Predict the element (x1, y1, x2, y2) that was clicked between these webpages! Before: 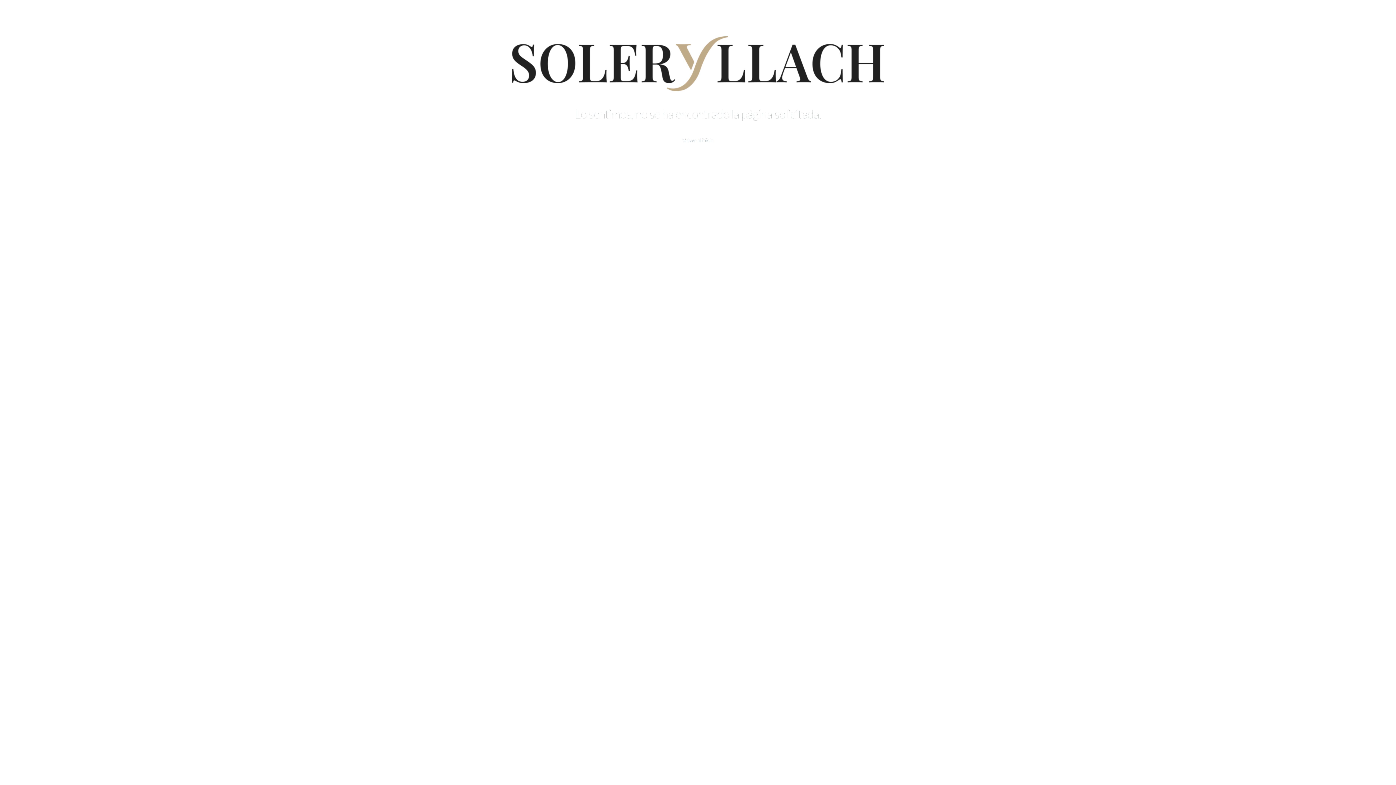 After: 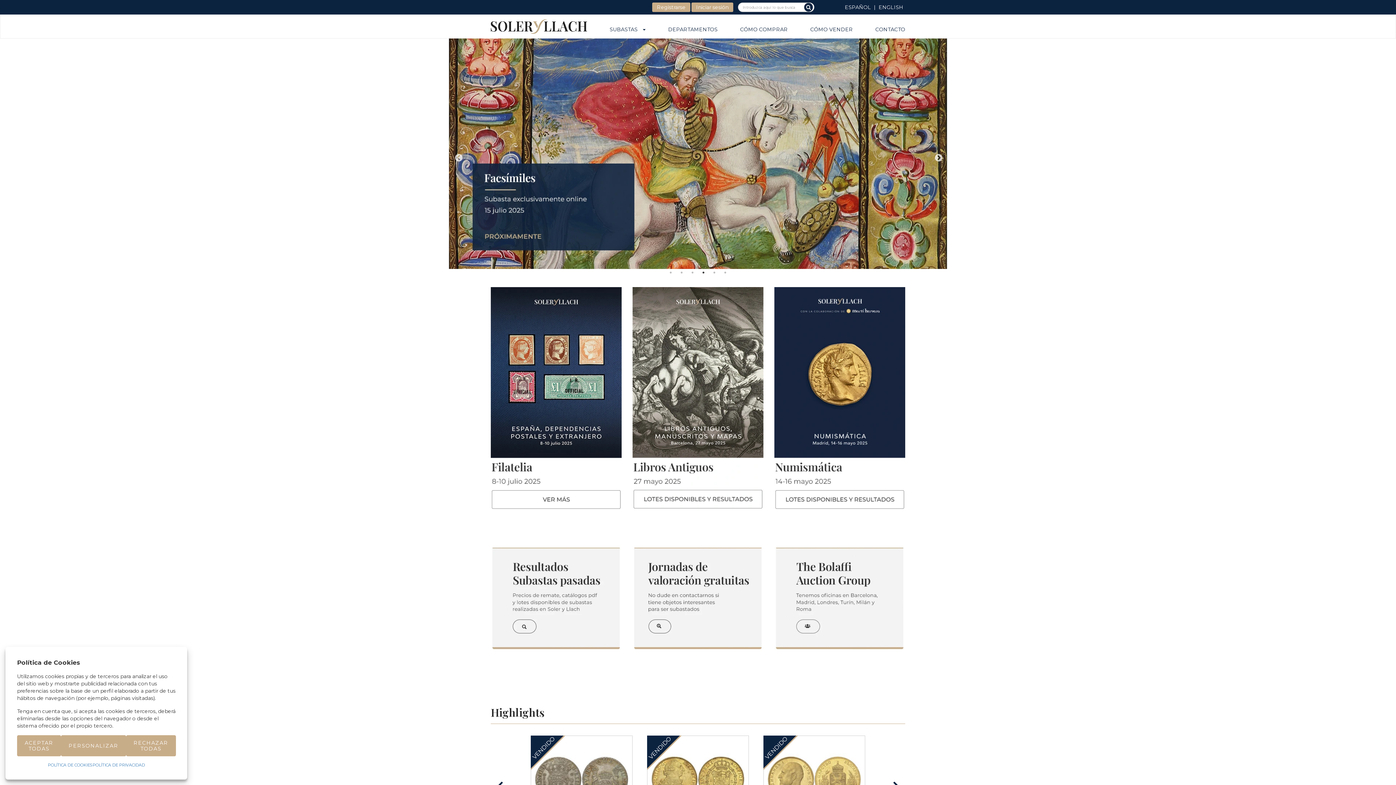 Action: bbox: (683, 137, 713, 143) label: Volver al inicio